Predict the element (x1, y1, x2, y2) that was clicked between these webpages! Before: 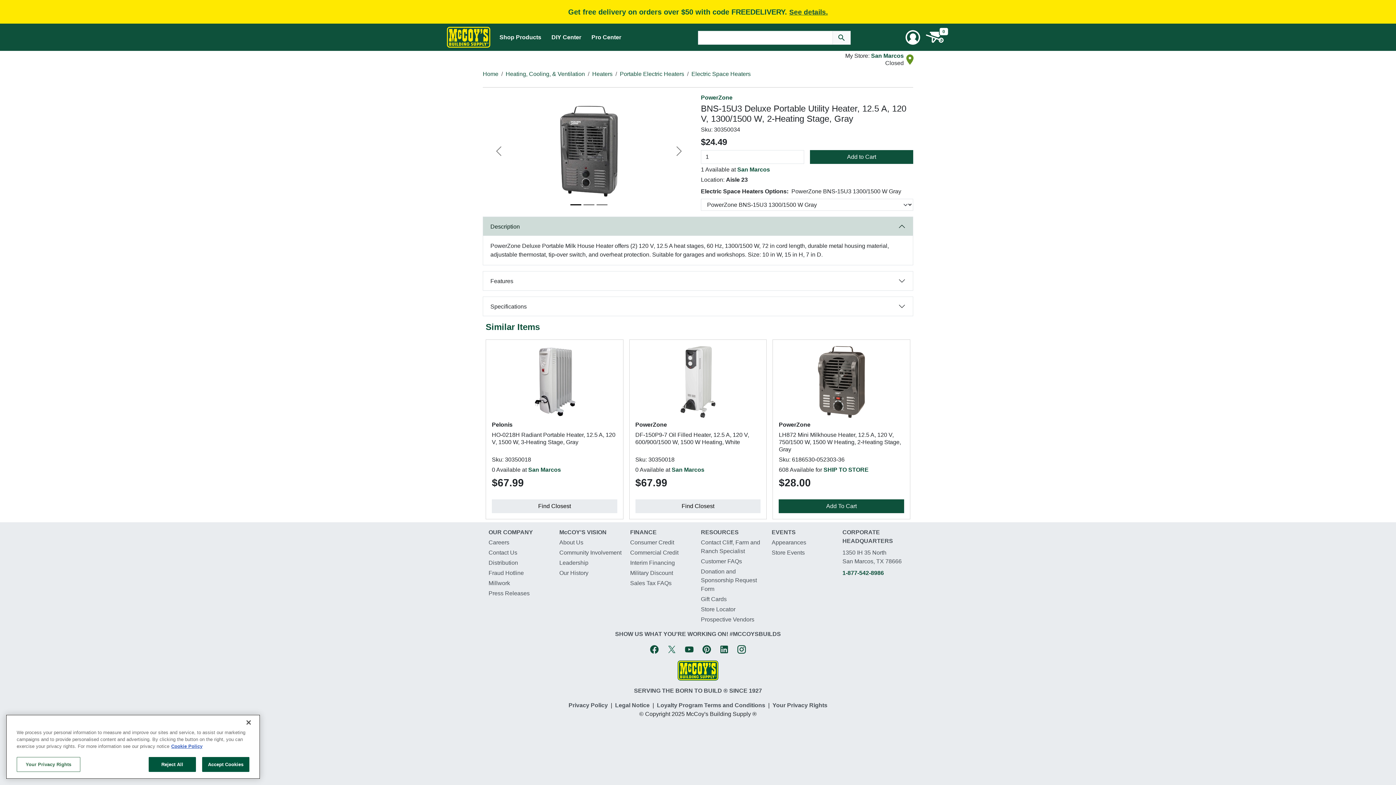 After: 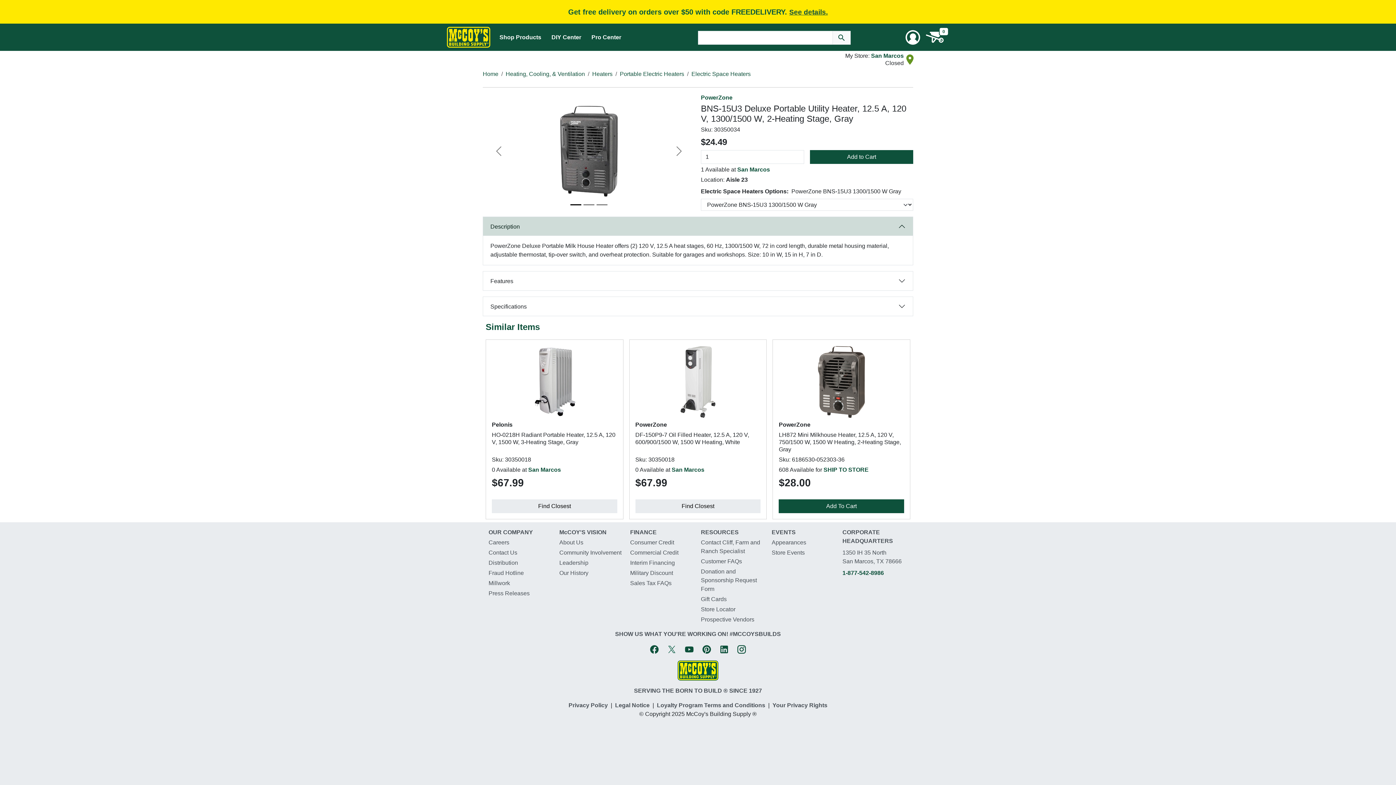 Action: bbox: (148, 757, 196, 772) label: Reject All